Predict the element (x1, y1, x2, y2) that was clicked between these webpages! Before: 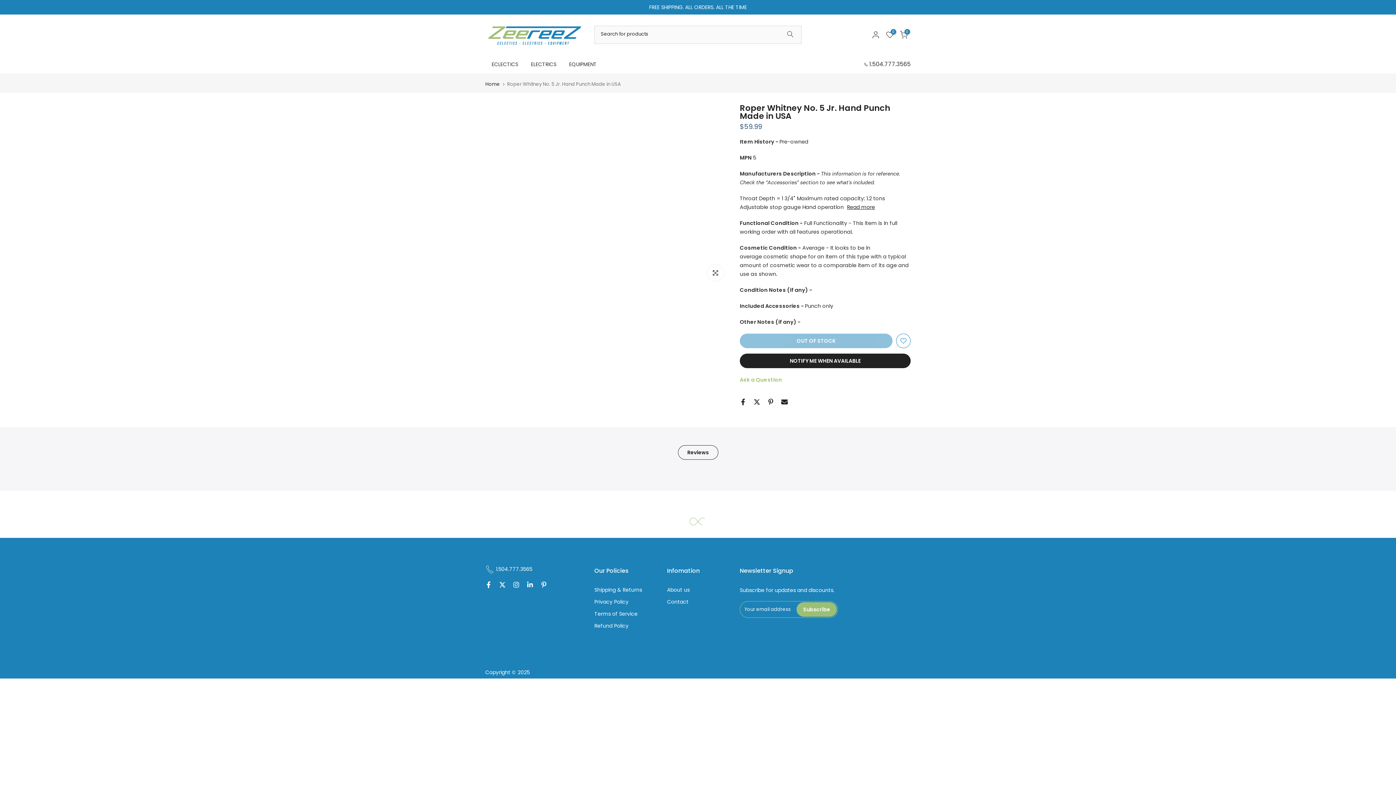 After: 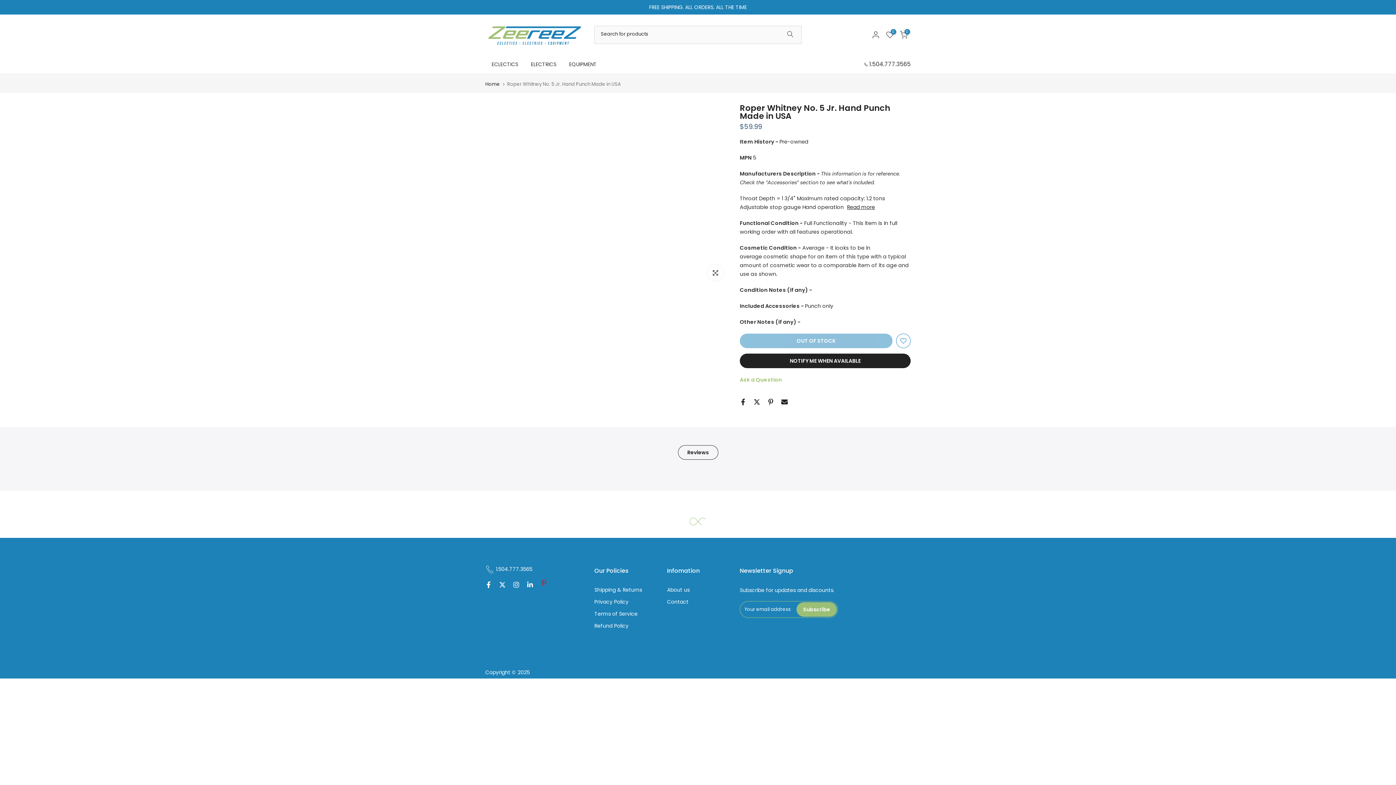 Action: bbox: (540, 581, 547, 590)